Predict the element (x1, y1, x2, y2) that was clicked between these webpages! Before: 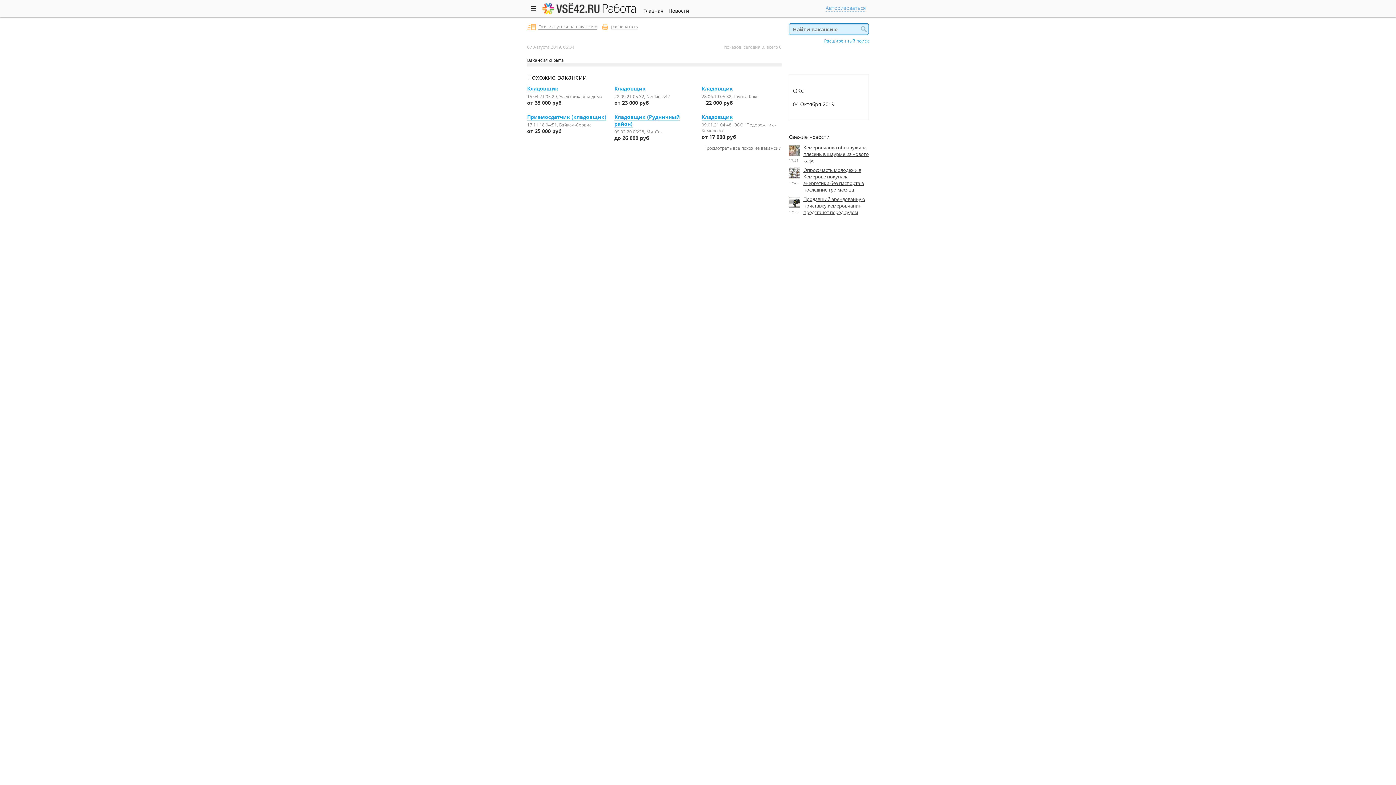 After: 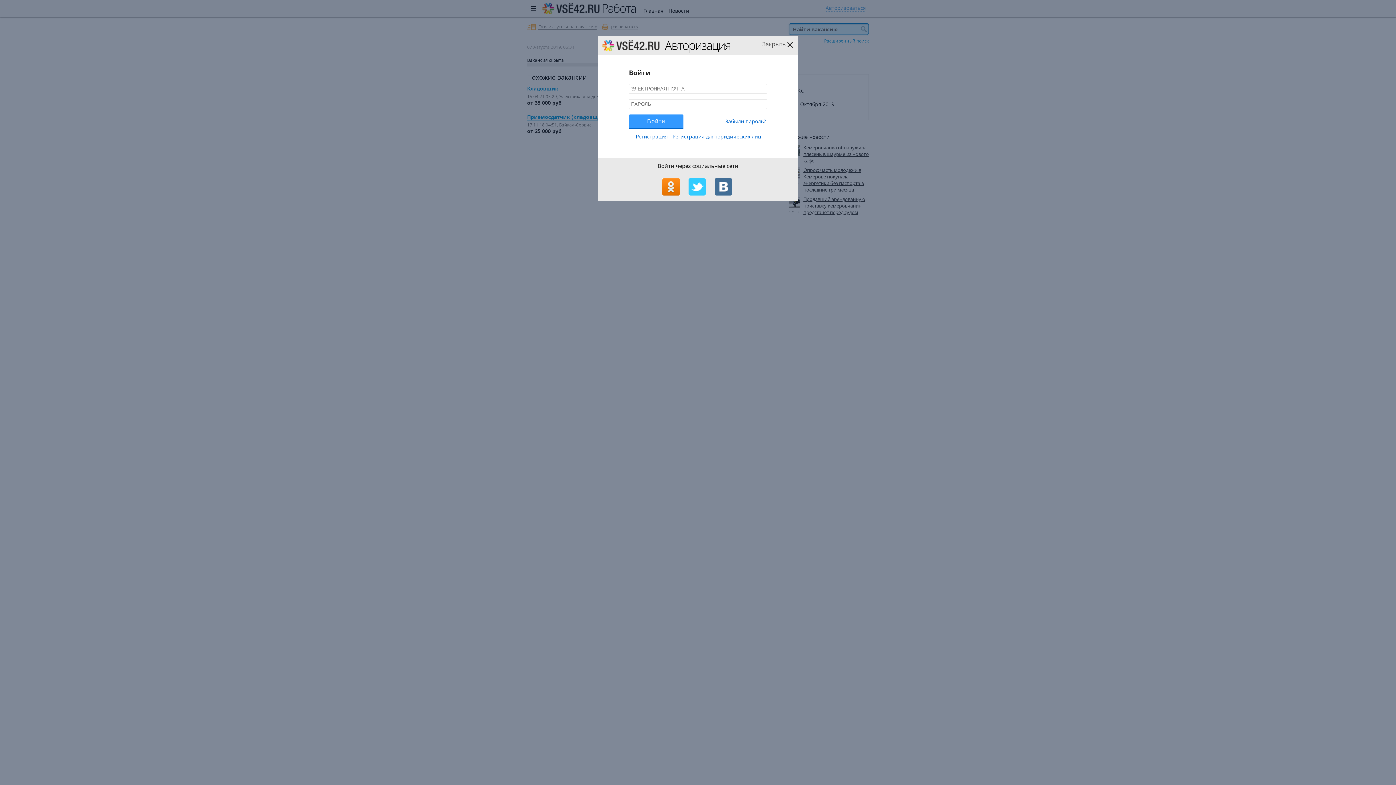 Action: bbox: (825, 4, 866, 11) label: Авторизоваться